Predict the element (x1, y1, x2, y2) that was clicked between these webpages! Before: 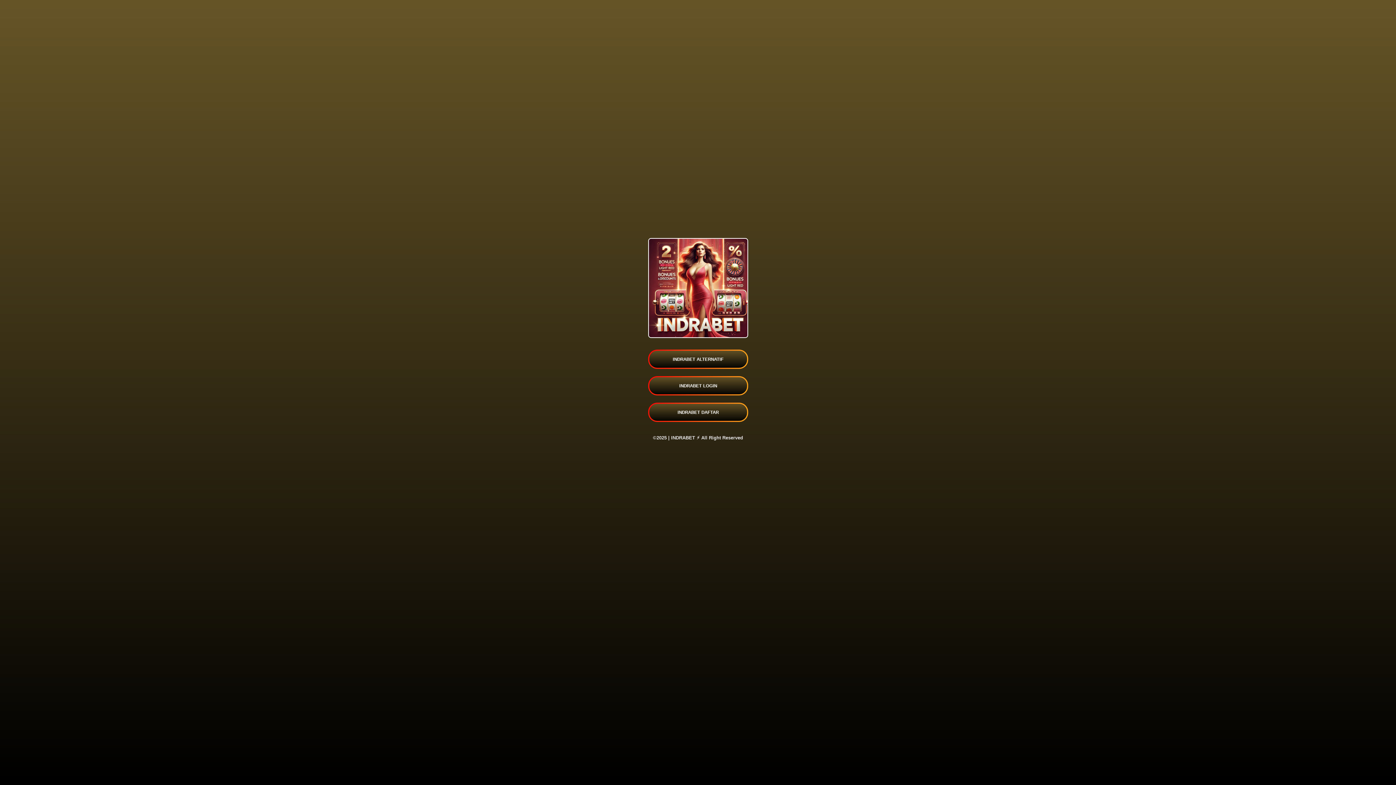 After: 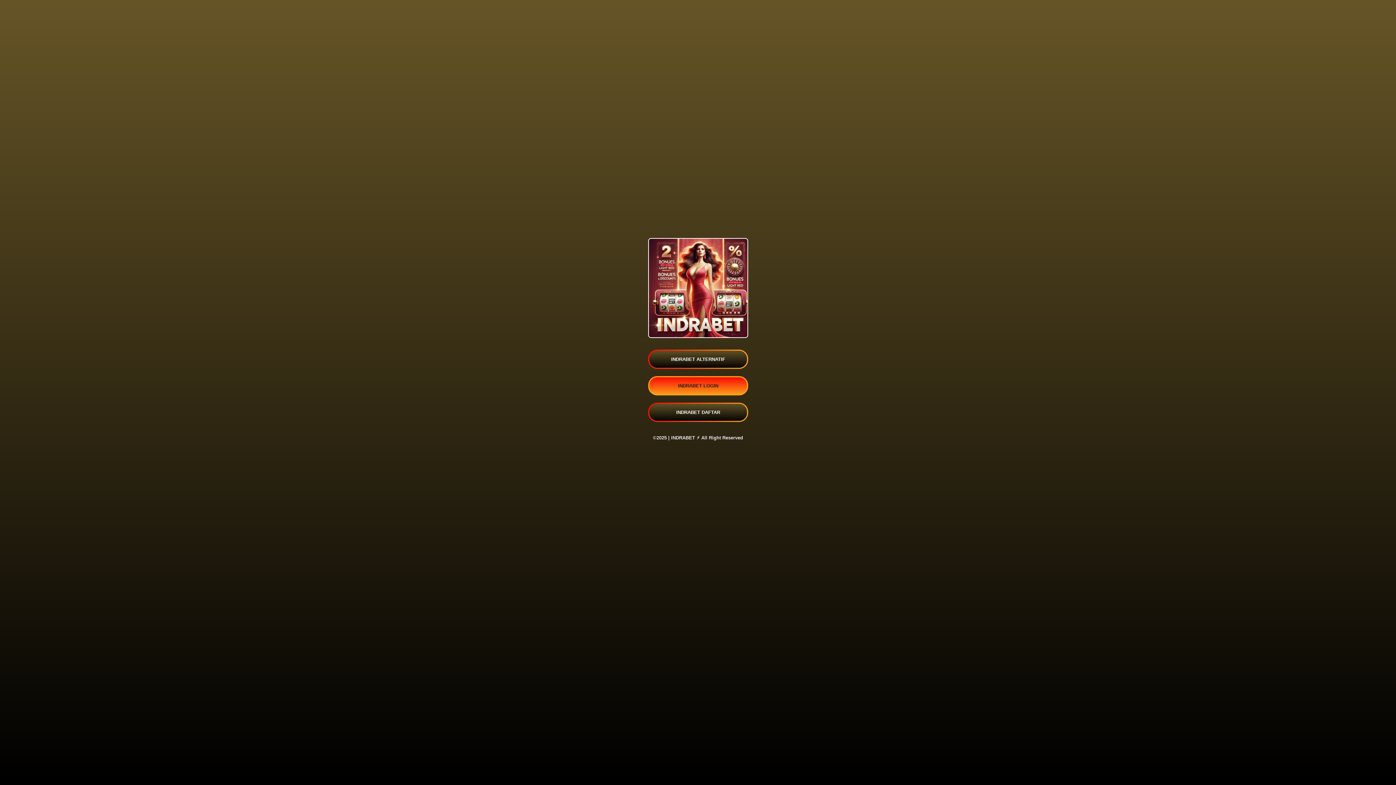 Action: bbox: (648, 376, 748, 395) label: INDRABET LOGIN